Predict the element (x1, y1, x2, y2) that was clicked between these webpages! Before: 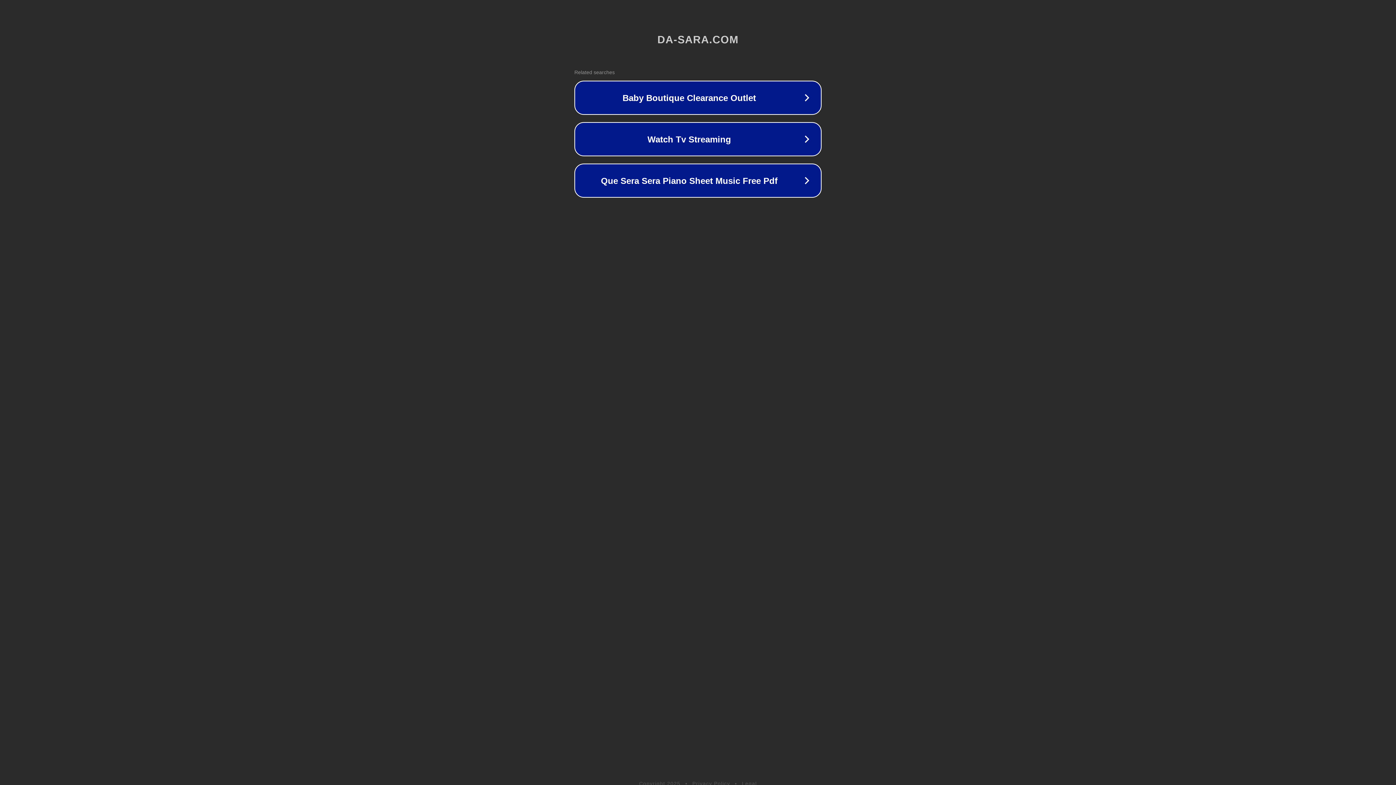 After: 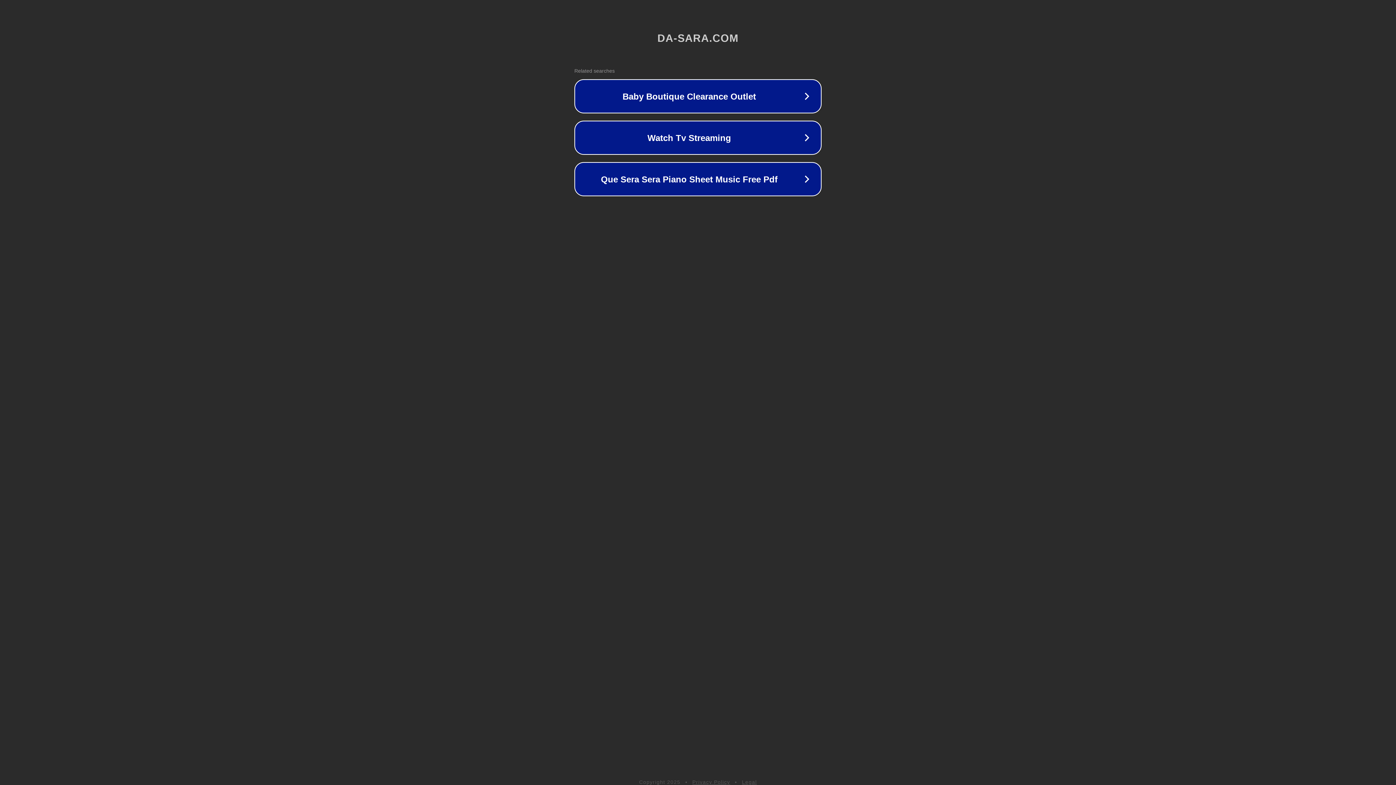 Action: label: Privacy Policy bbox: (692, 781, 730, 786)